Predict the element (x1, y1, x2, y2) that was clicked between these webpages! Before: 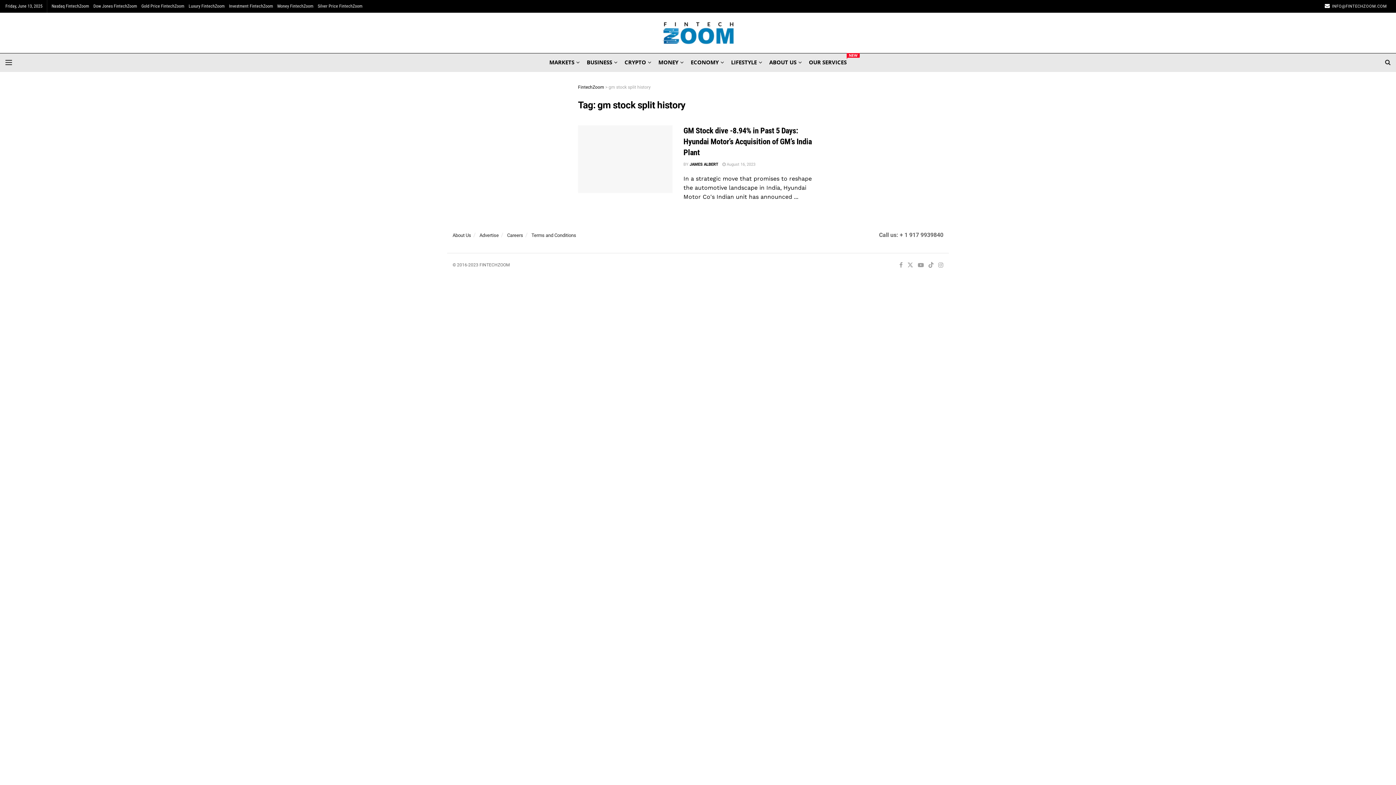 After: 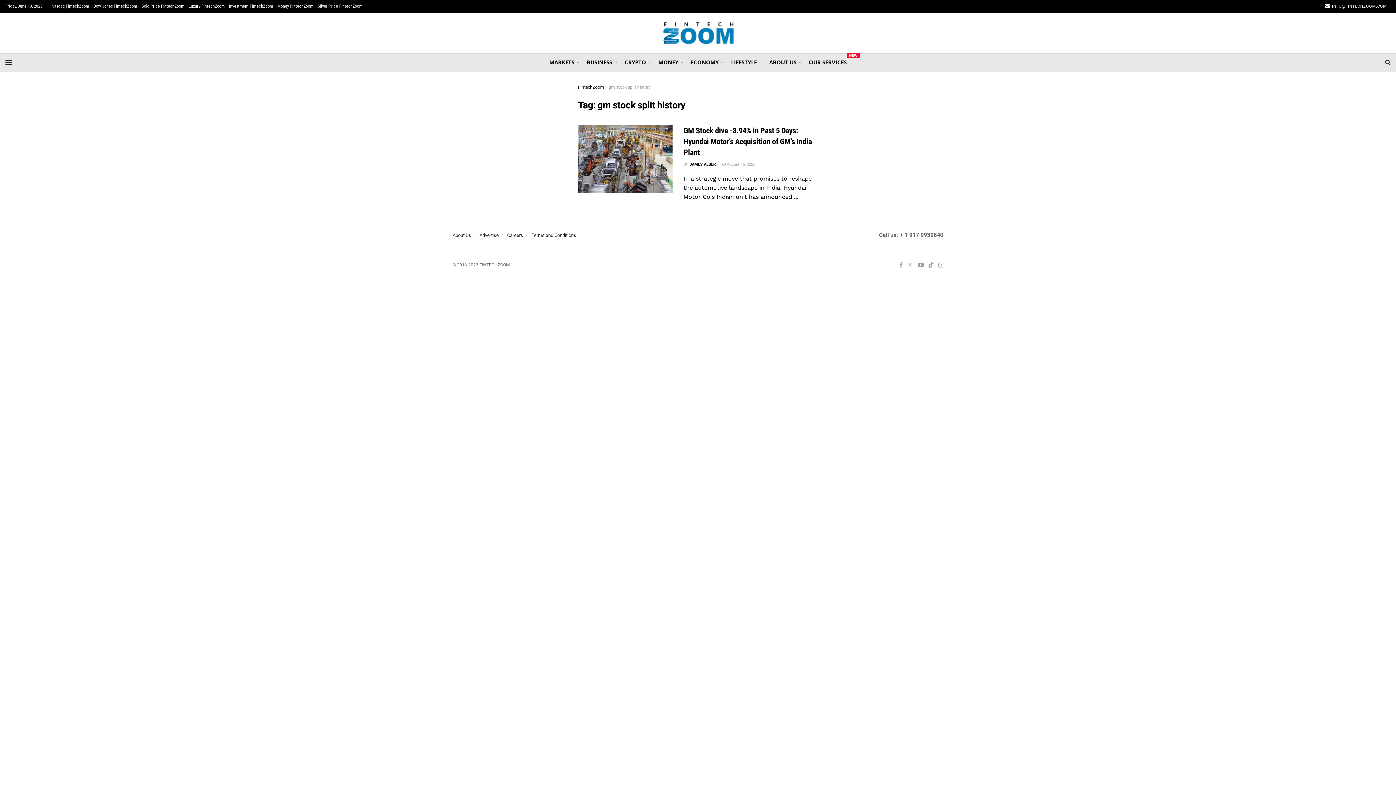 Action: label: Find us on Twitter bbox: (907, 260, 913, 270)